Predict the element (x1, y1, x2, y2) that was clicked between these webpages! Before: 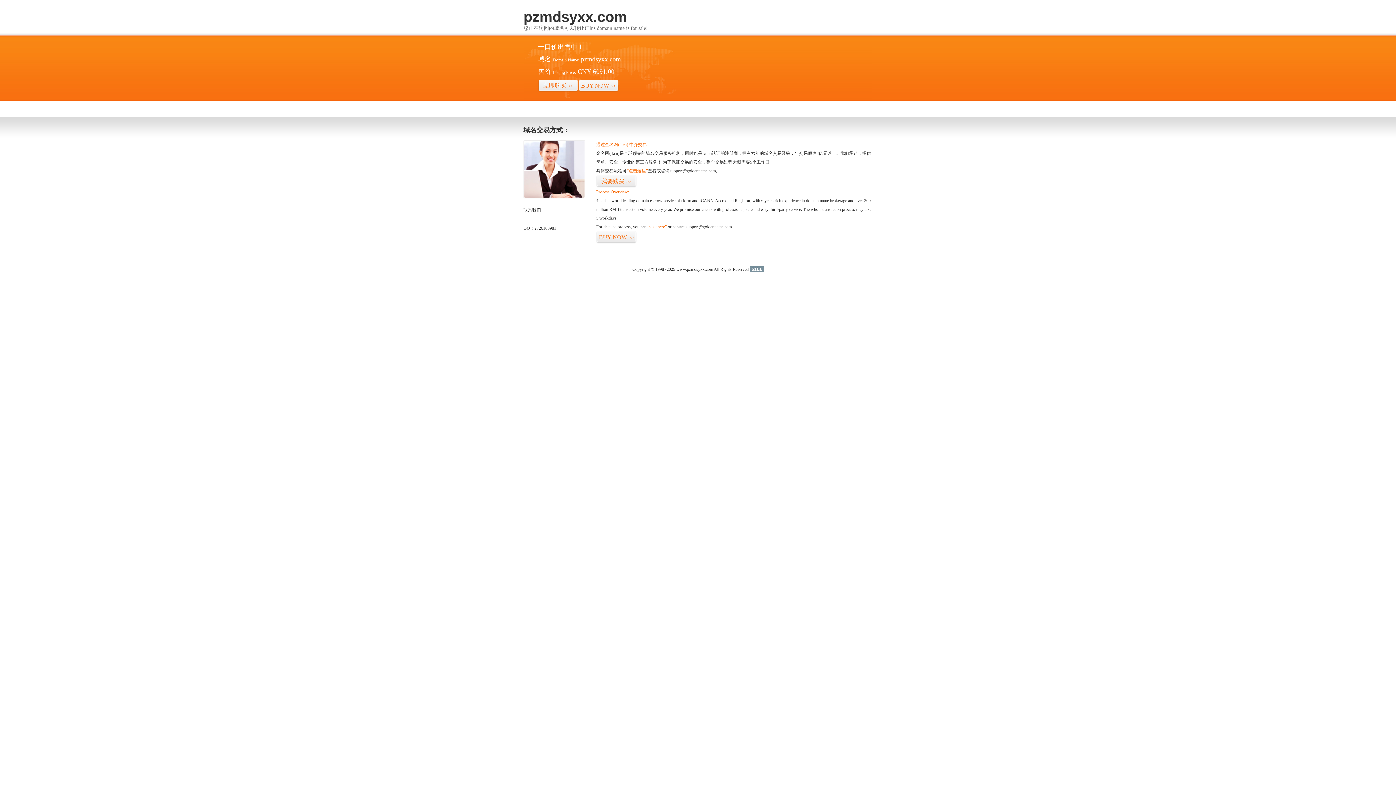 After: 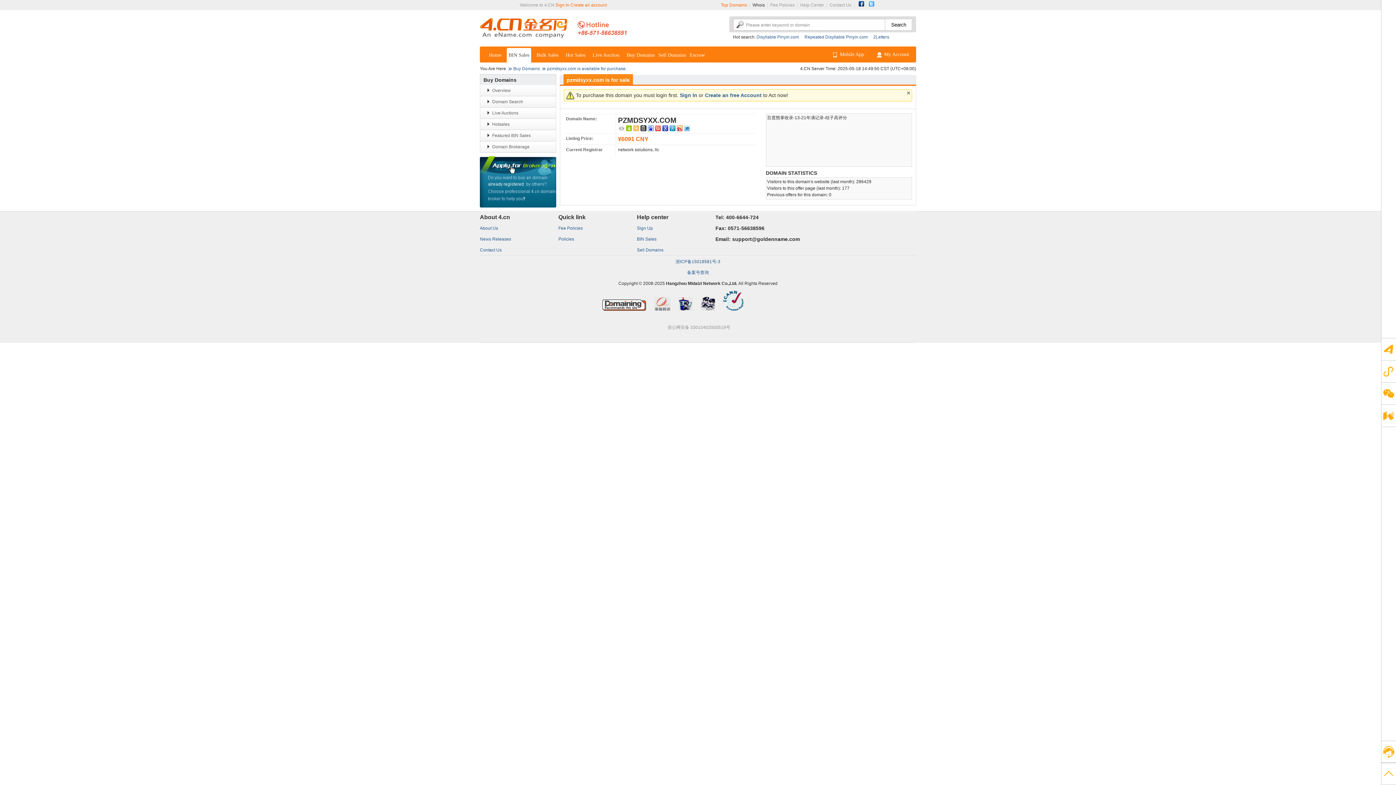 Action: label: “点击这里” bbox: (626, 168, 648, 173)